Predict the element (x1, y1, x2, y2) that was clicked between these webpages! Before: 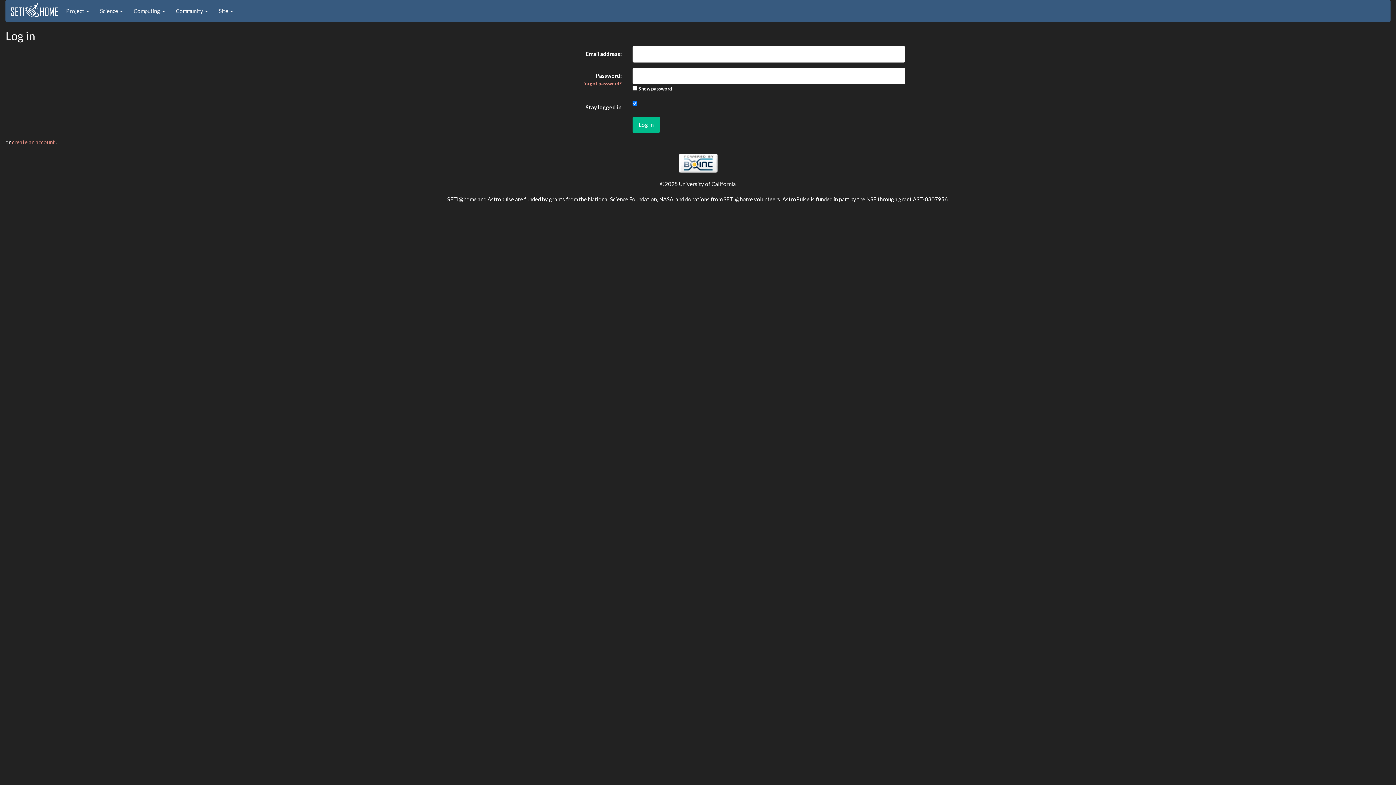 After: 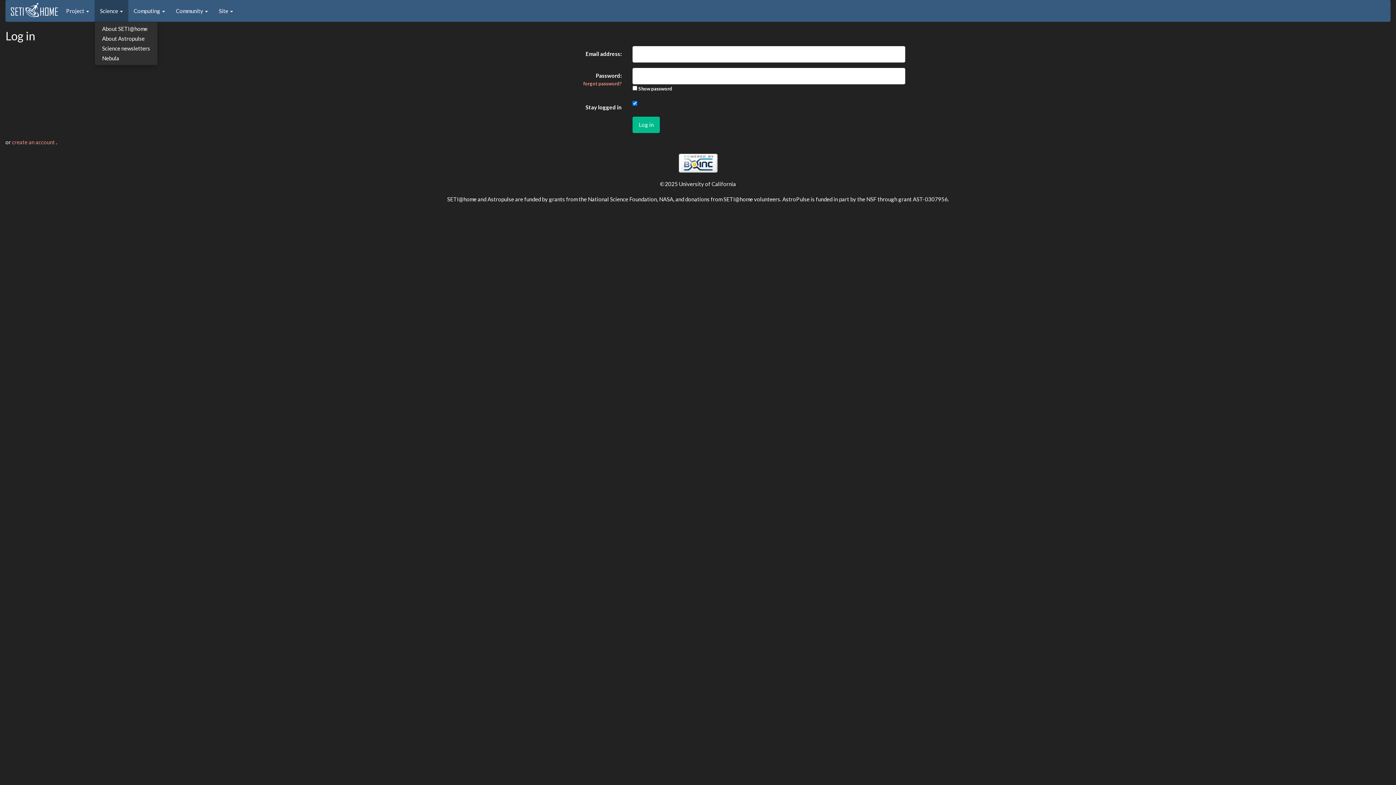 Action: label: Science  bbox: (94, 0, 128, 21)